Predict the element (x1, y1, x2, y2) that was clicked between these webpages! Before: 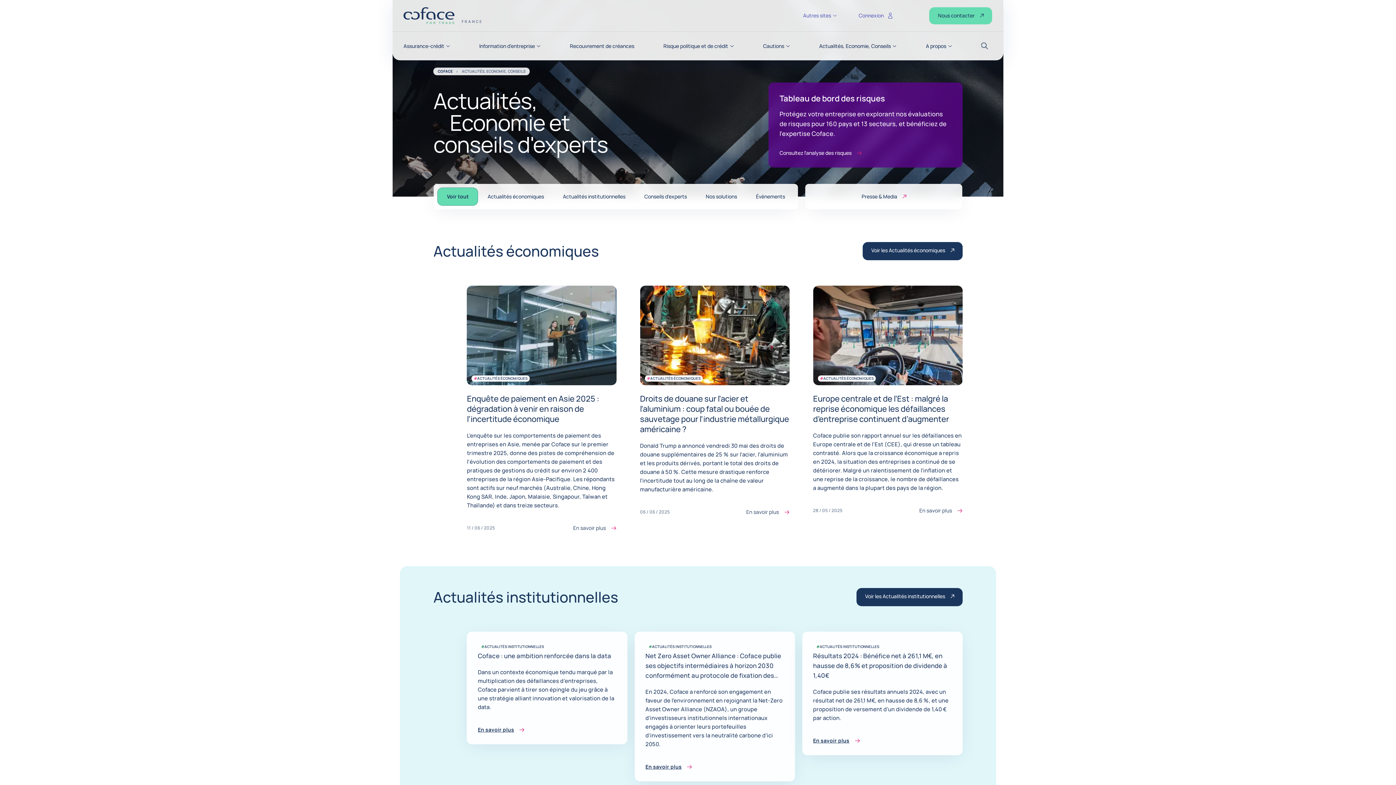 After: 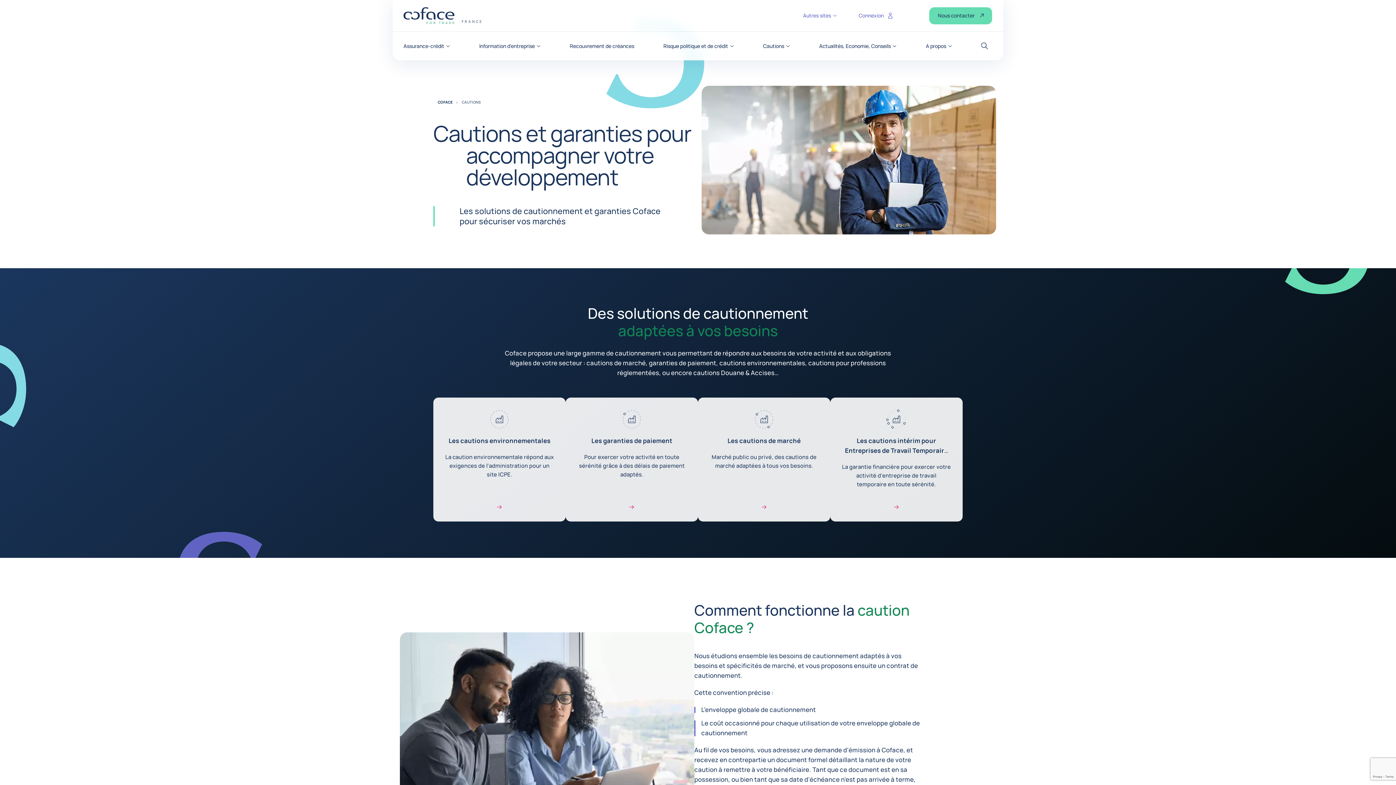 Action: bbox: (763, 43, 790, 48) label: Cautions